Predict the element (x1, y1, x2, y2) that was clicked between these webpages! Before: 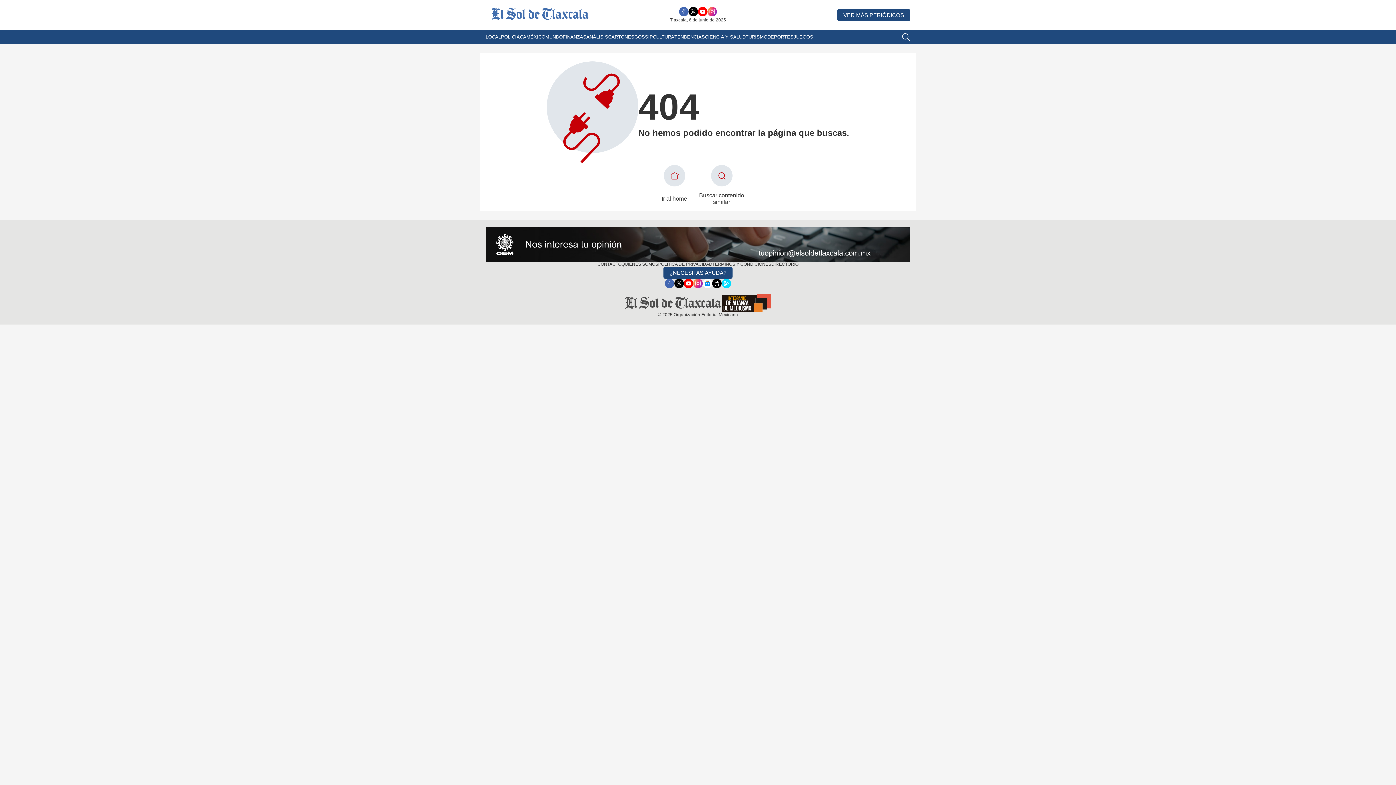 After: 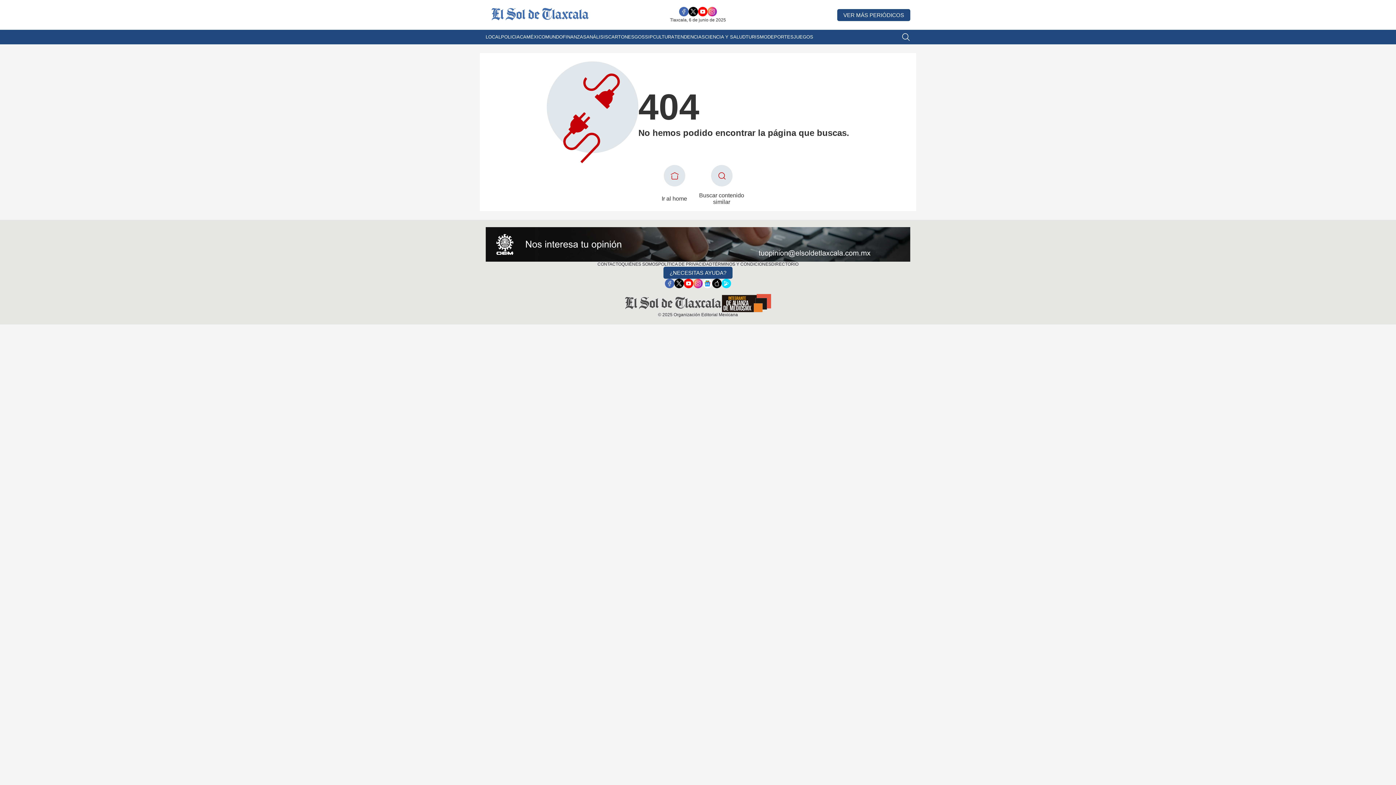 Action: bbox: (688, 6, 698, 16)